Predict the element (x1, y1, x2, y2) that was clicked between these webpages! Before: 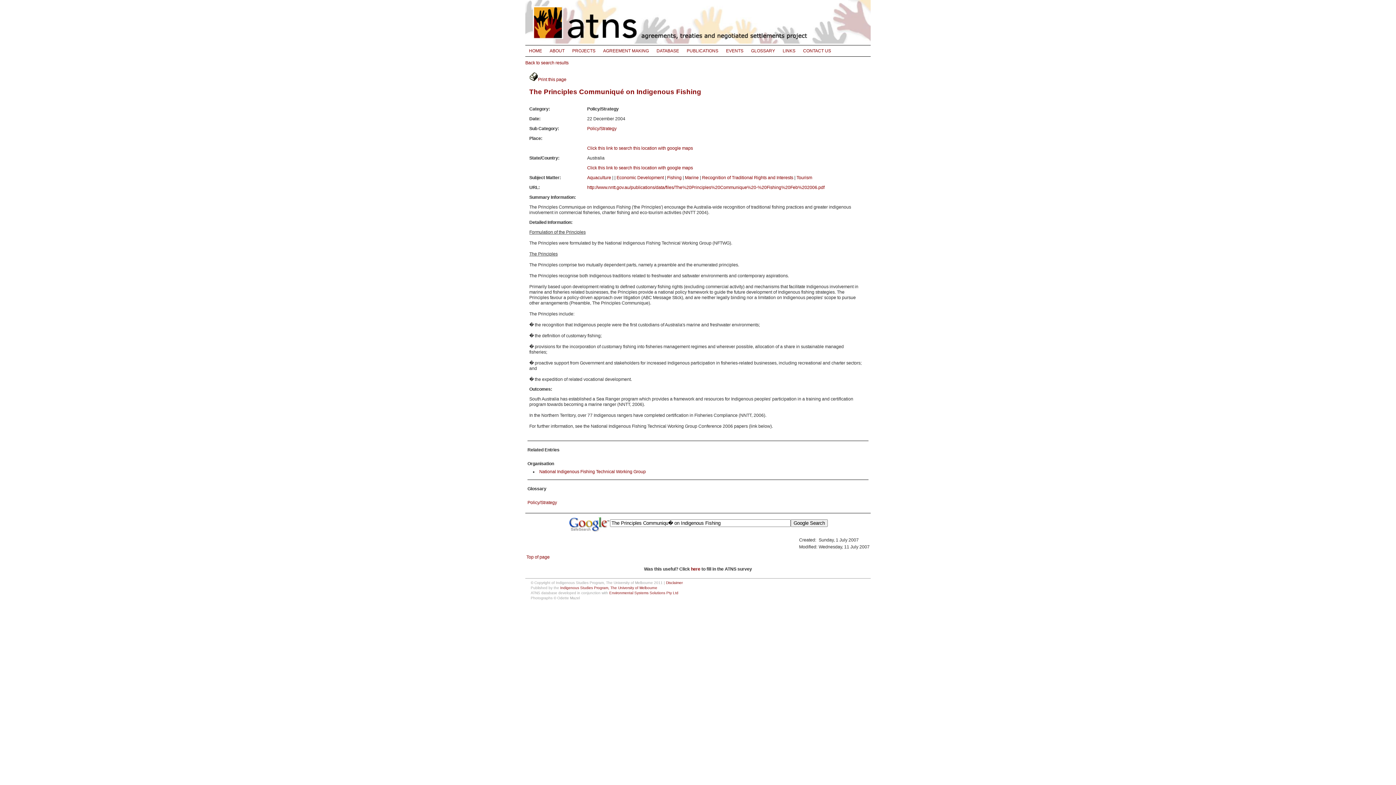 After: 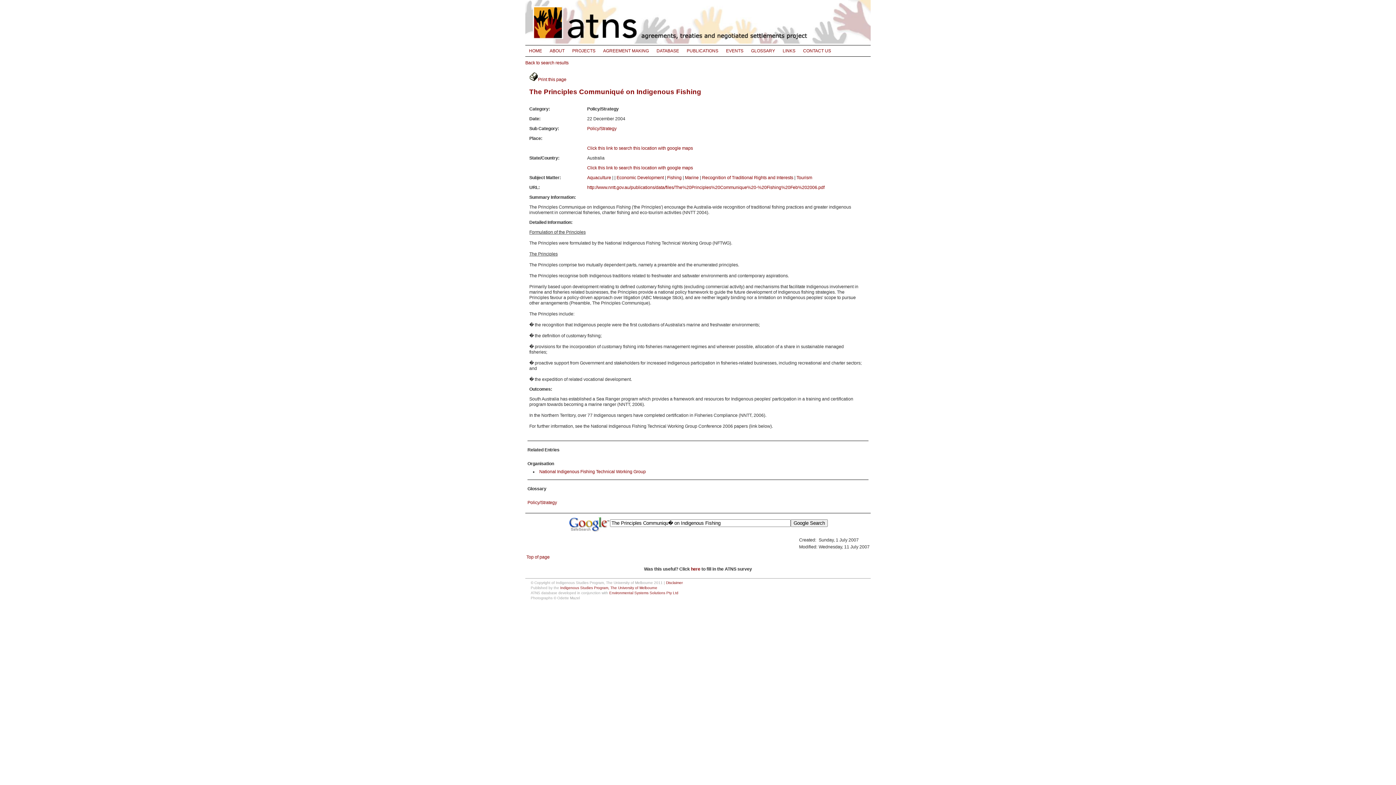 Action: bbox: (568, 521, 610, 526)